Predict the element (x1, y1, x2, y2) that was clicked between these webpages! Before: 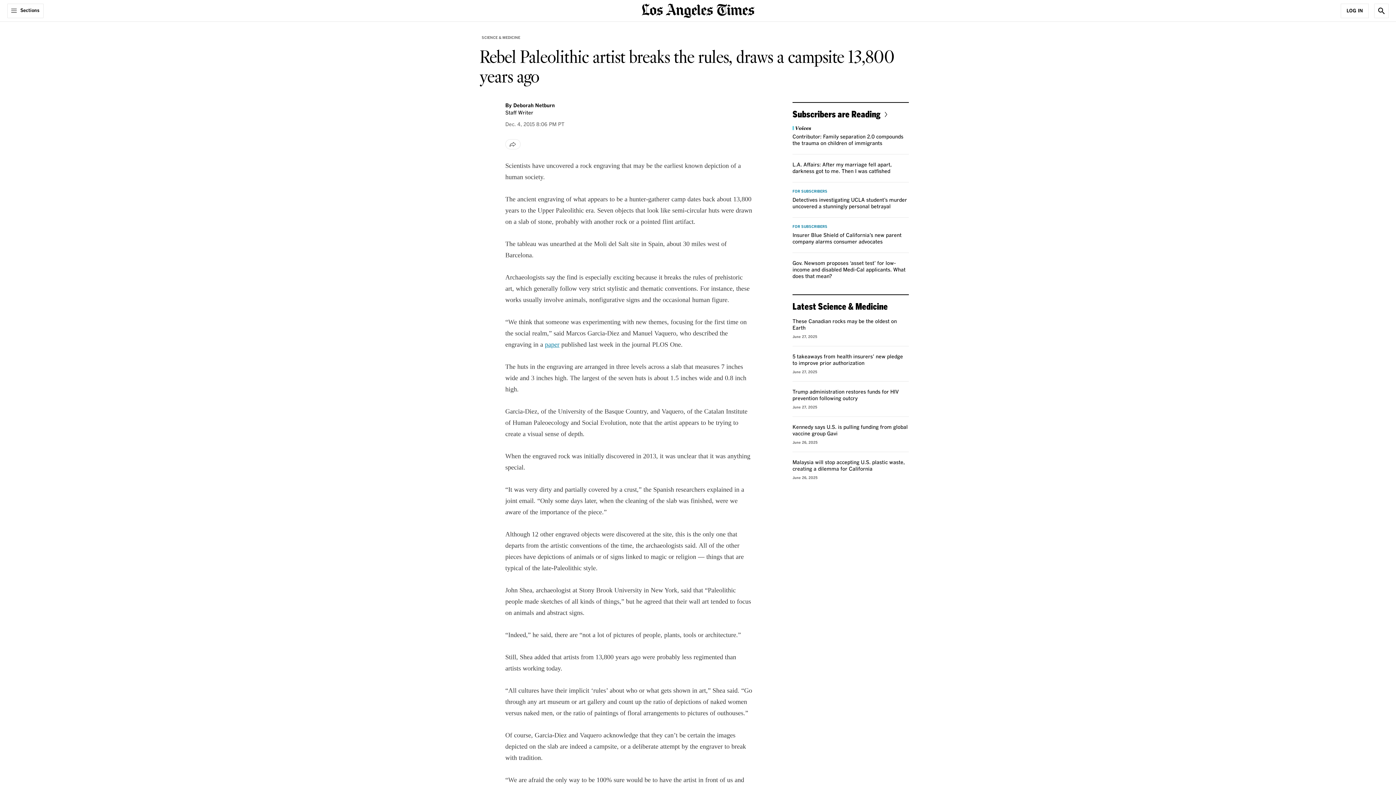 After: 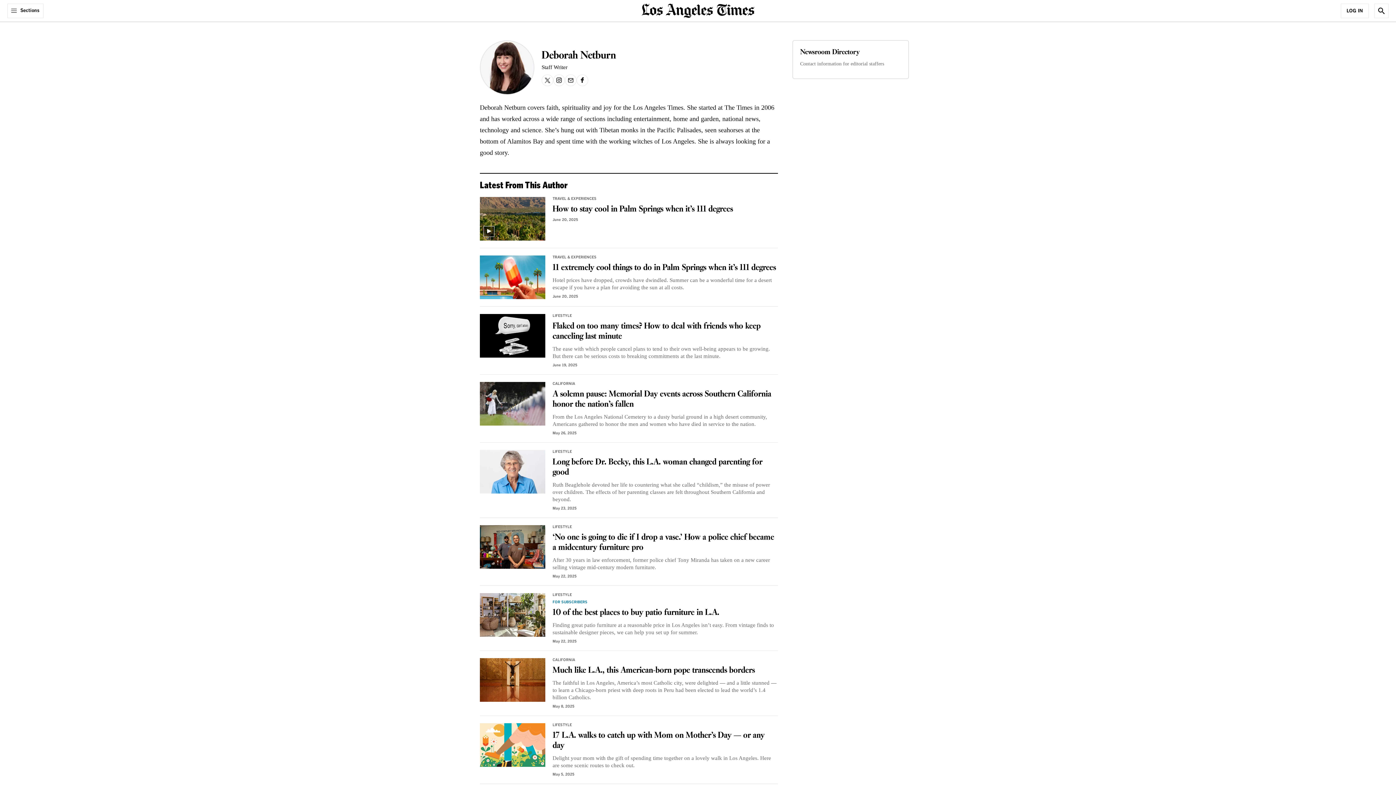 Action: label: Deborah Netburn bbox: (513, 103, 554, 108)